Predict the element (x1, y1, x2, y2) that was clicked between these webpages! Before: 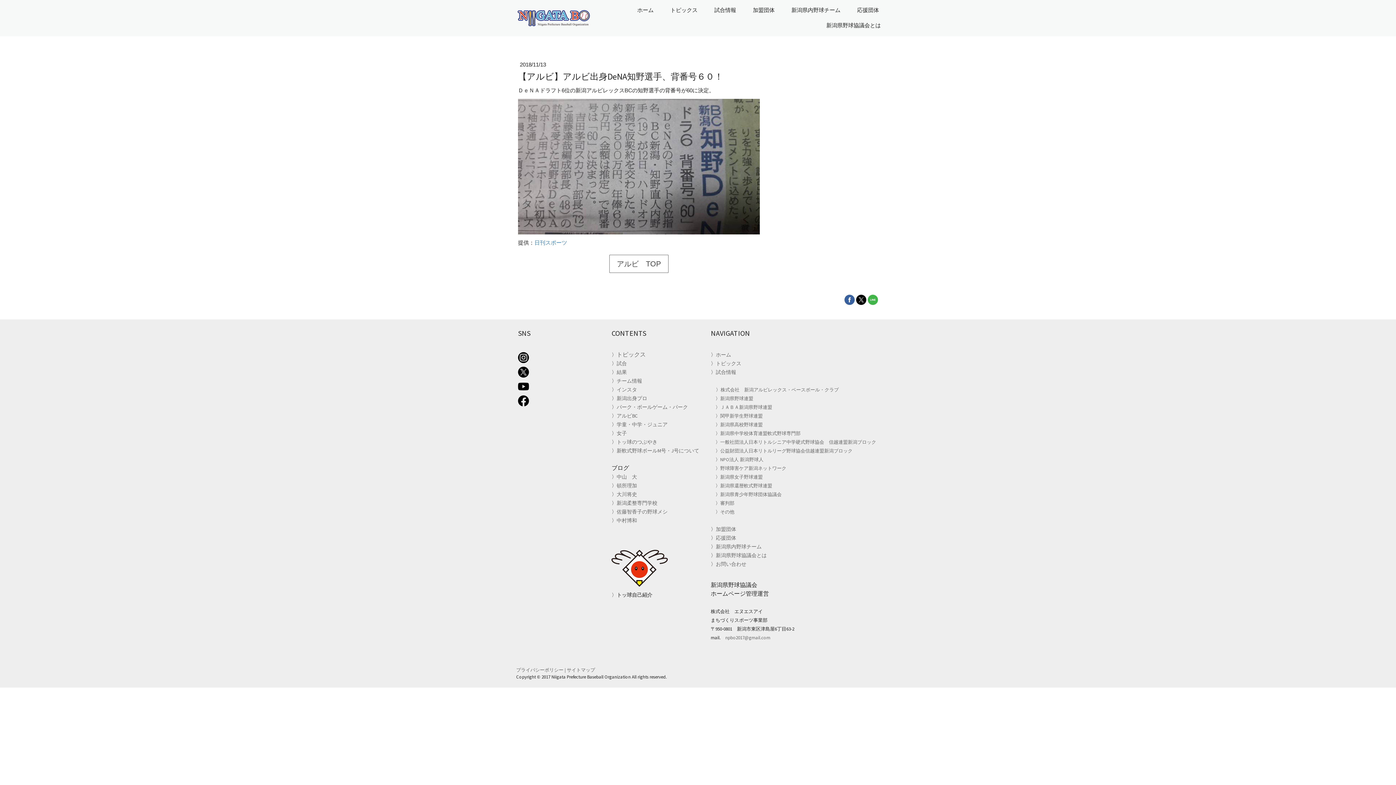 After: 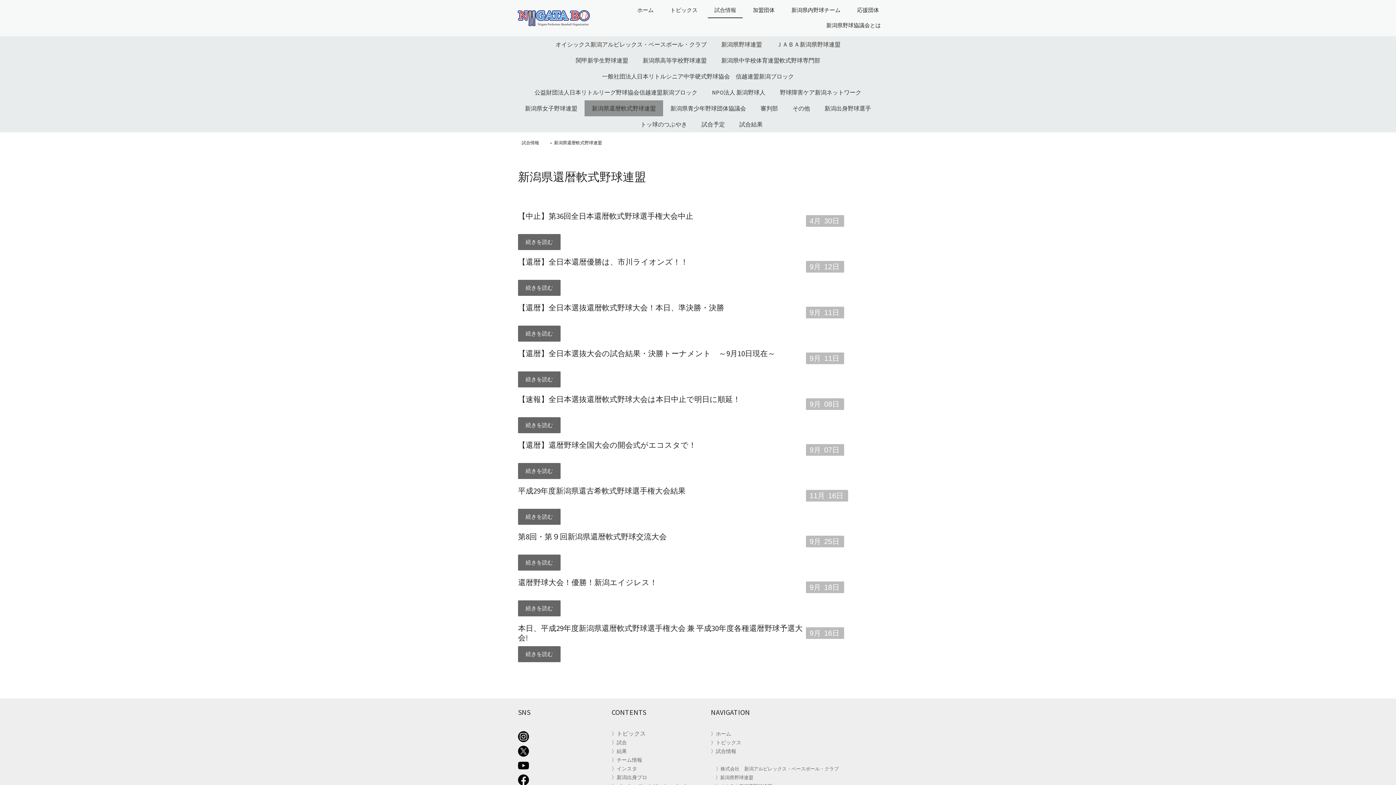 Action: label: 新潟県還暦軟式野球連盟 bbox: (720, 483, 772, 489)